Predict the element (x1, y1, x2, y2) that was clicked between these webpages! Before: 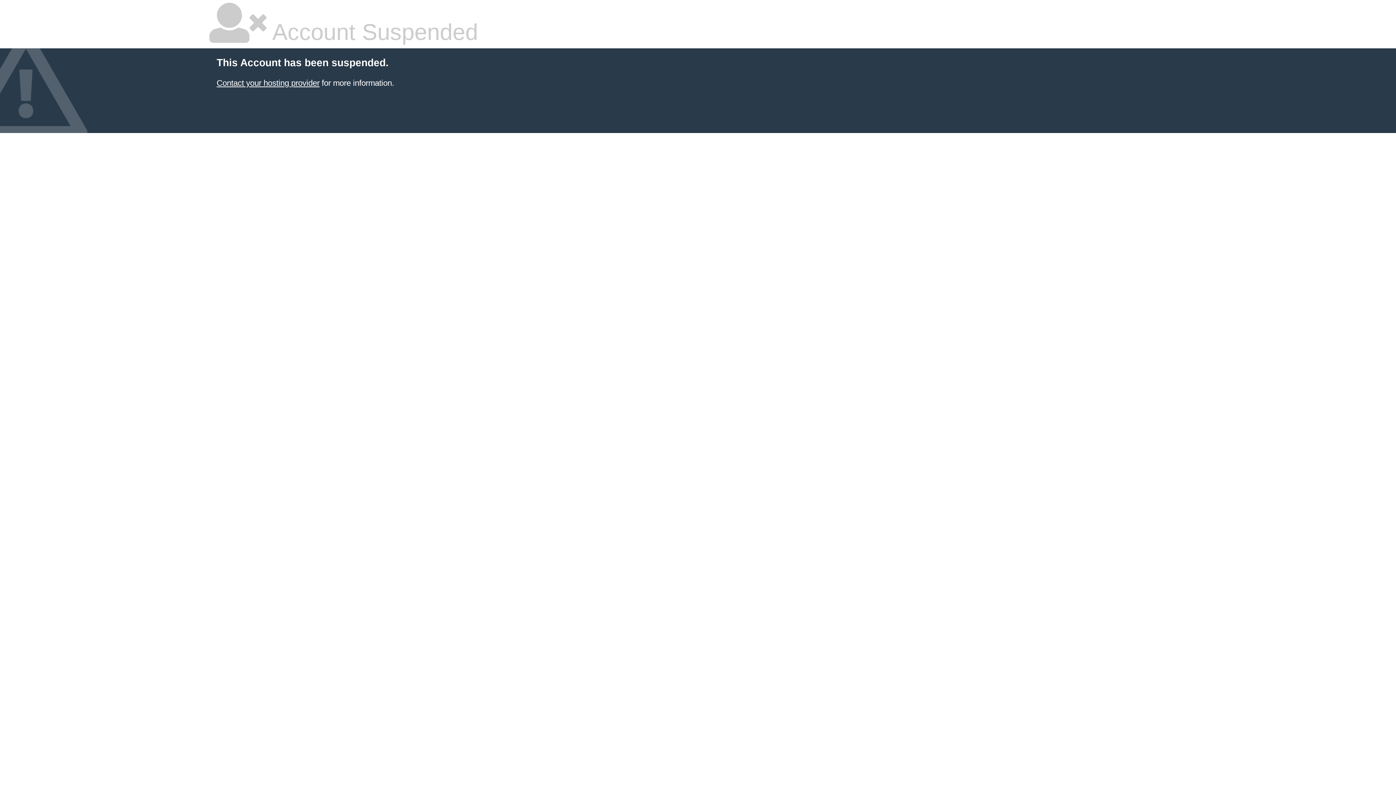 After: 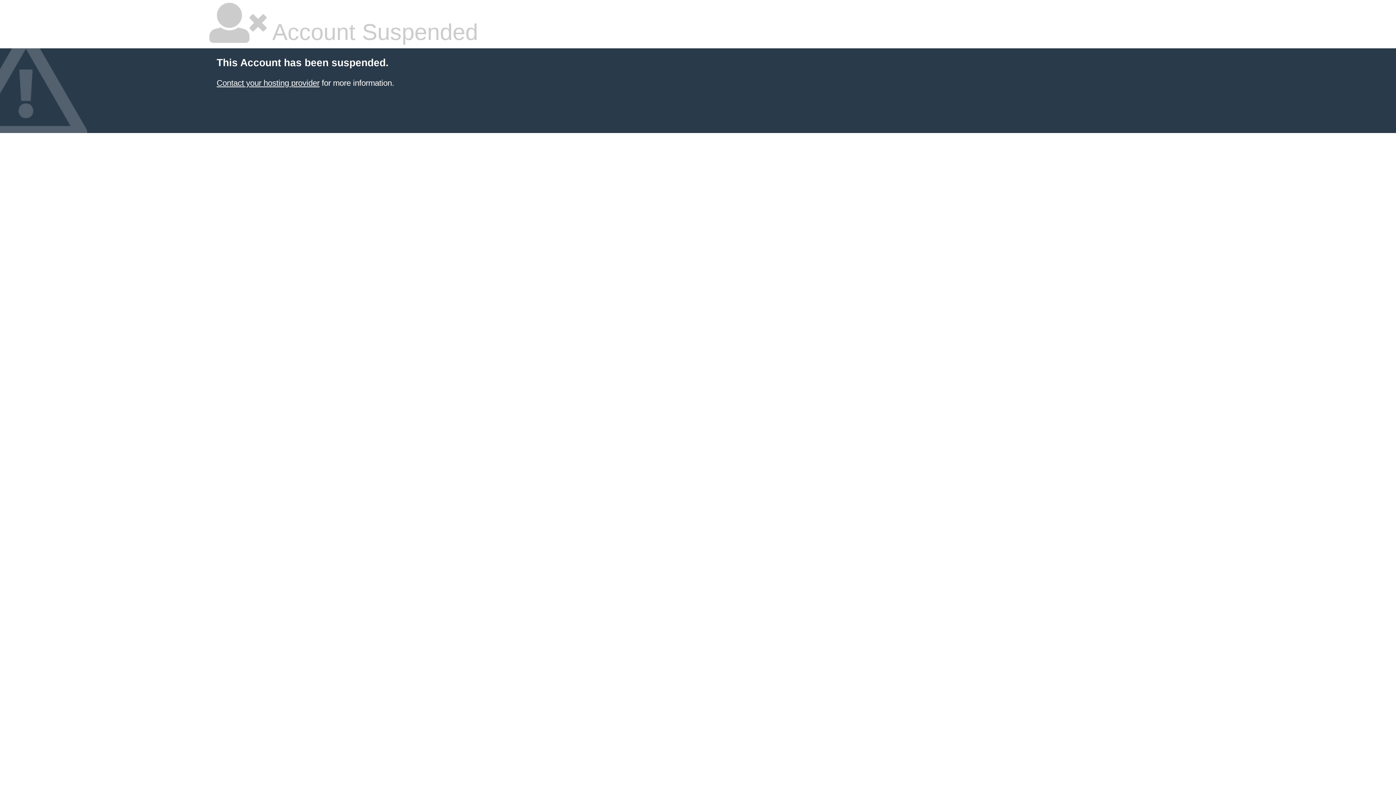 Action: bbox: (216, 78, 319, 87) label: Contact your hosting provider